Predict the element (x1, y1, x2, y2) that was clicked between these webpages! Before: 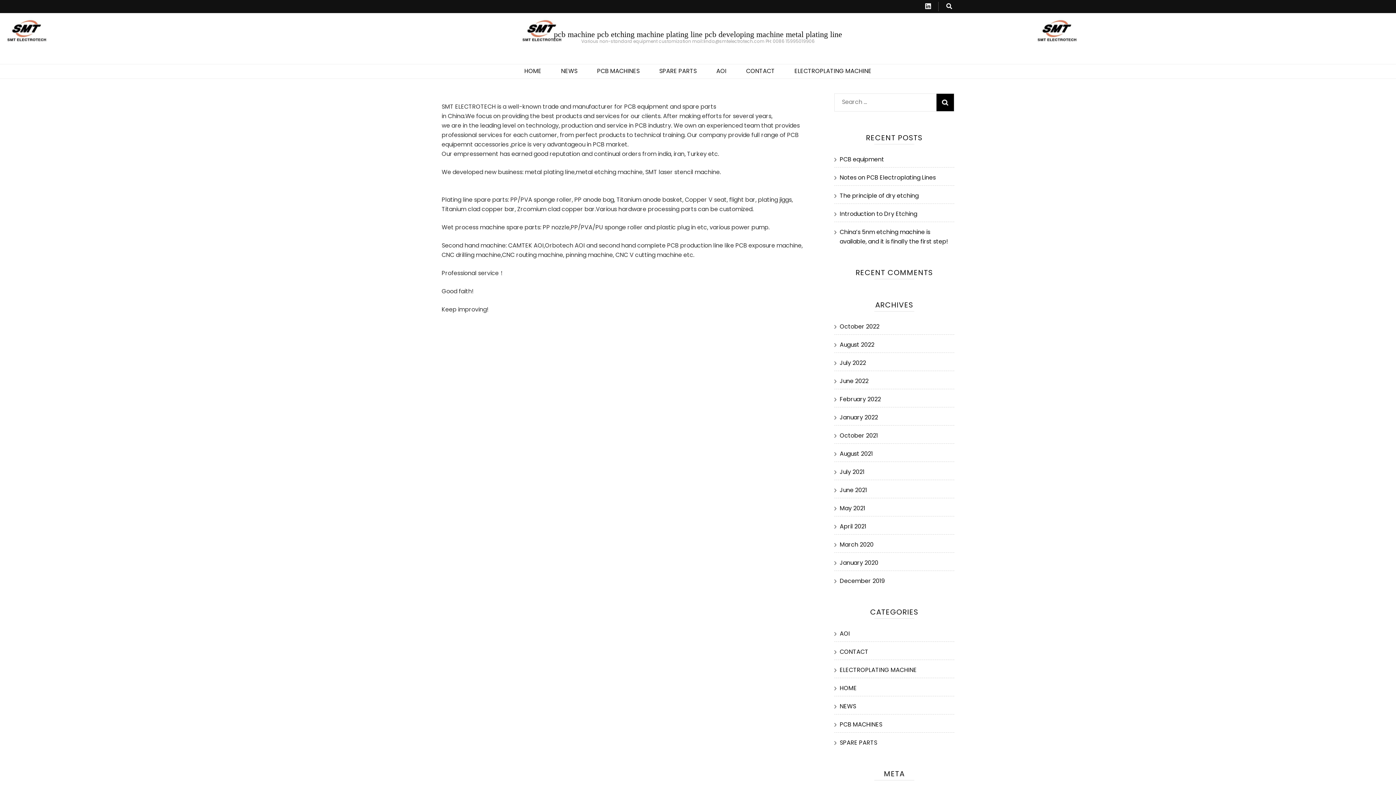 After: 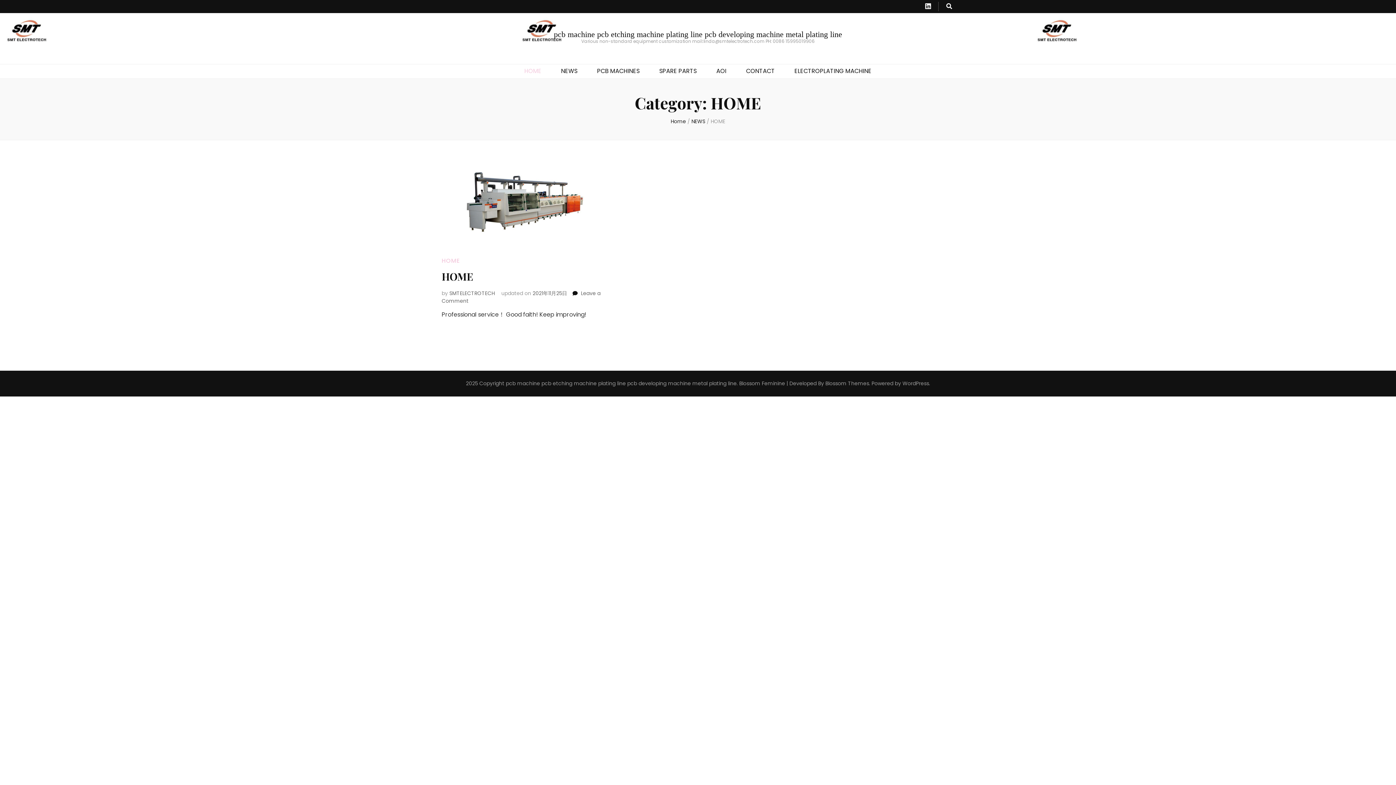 Action: bbox: (840, 684, 857, 692) label: HOME